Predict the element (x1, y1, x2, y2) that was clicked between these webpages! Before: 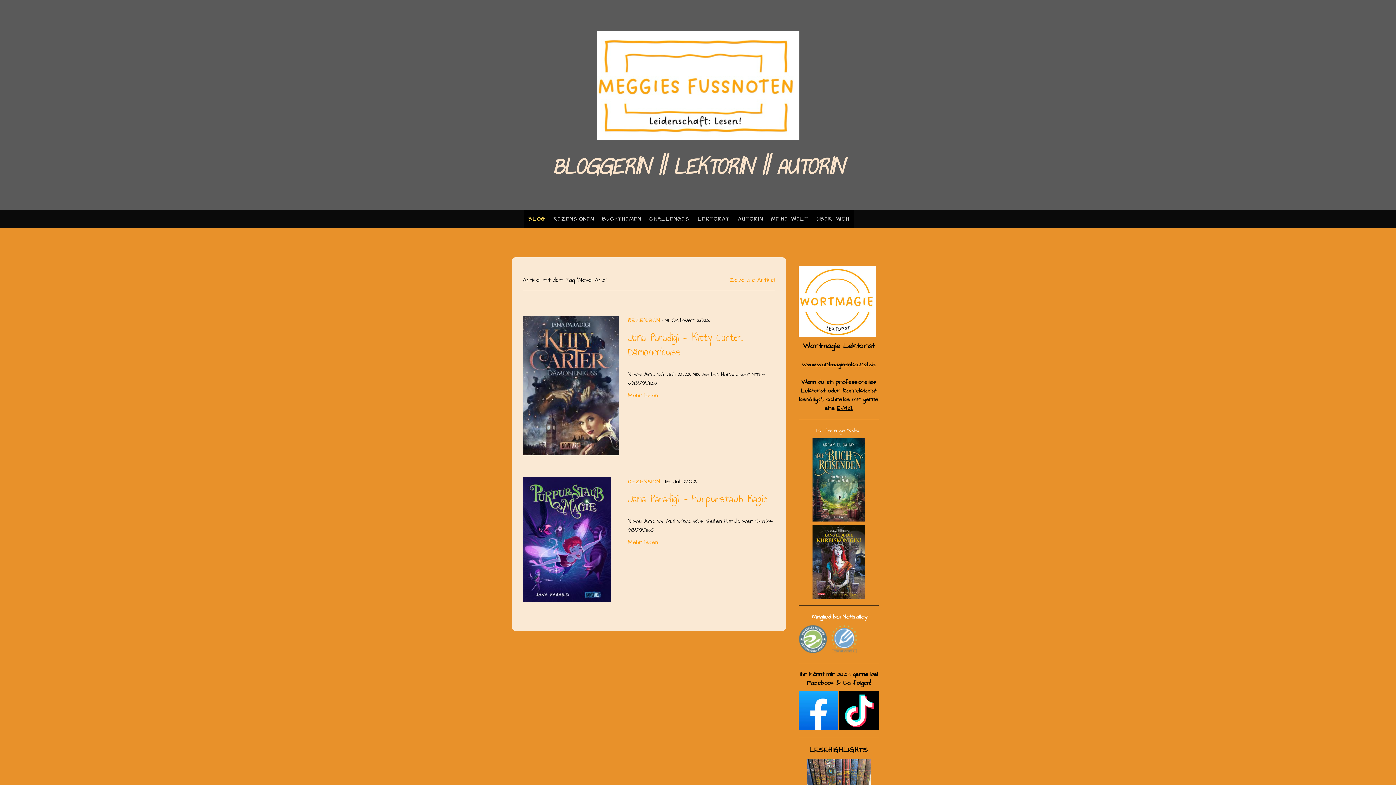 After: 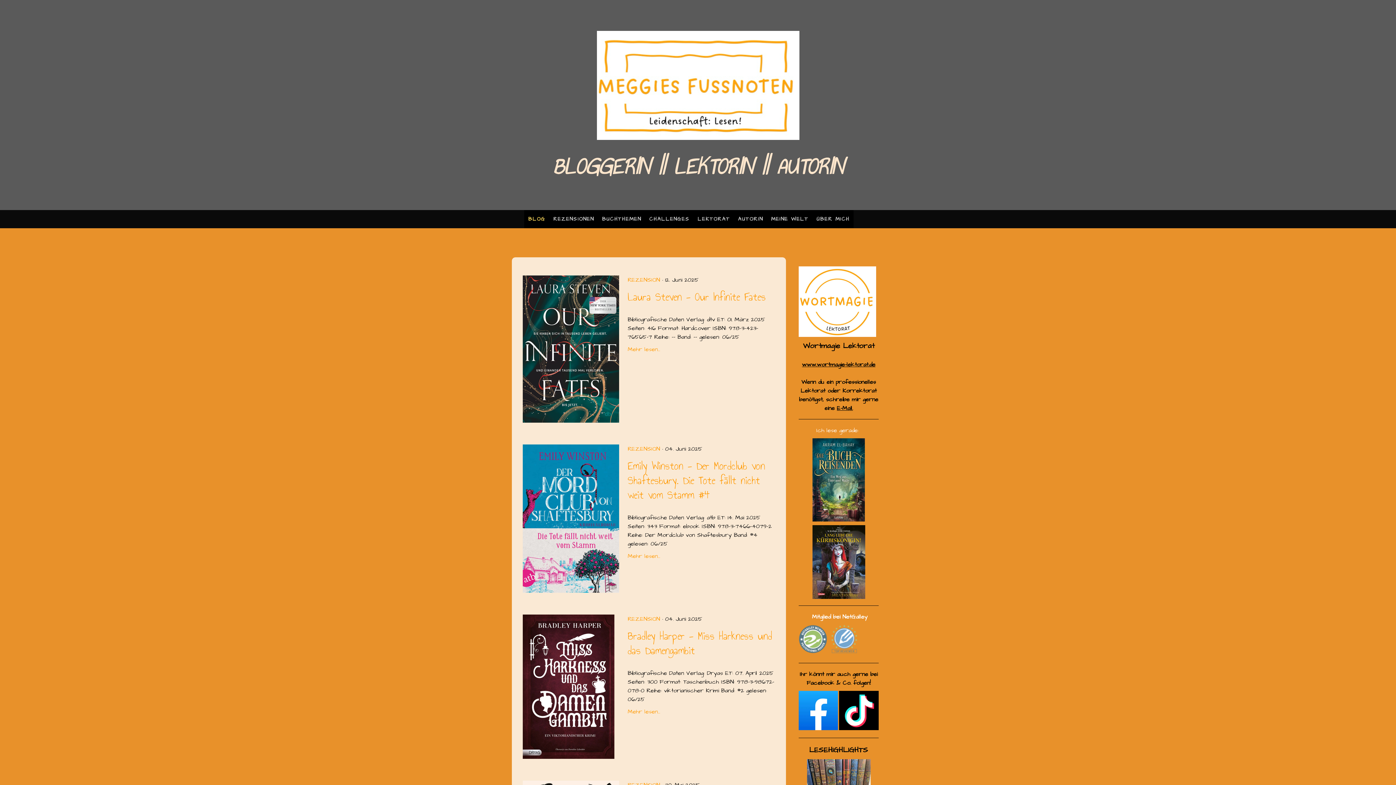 Action: bbox: (596, 31, 799, 38)